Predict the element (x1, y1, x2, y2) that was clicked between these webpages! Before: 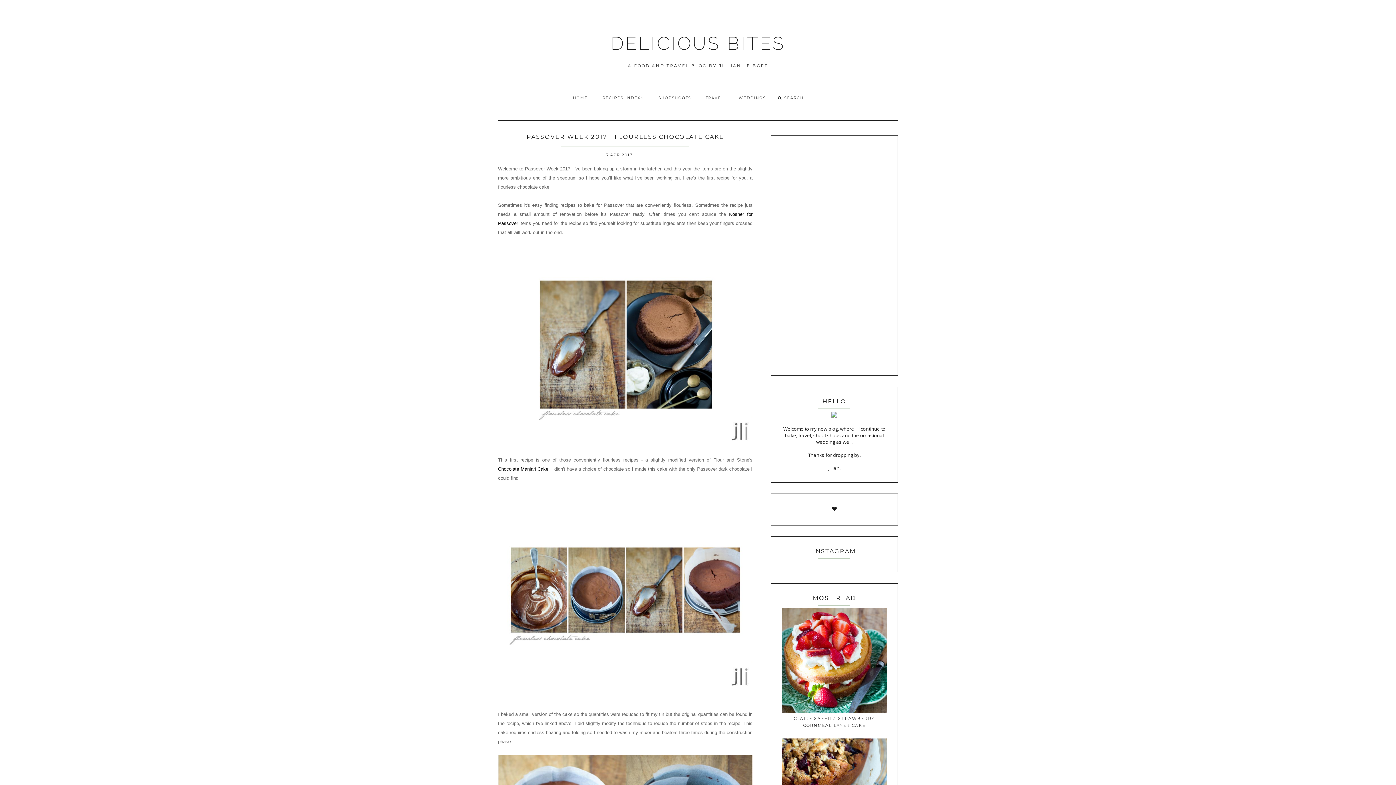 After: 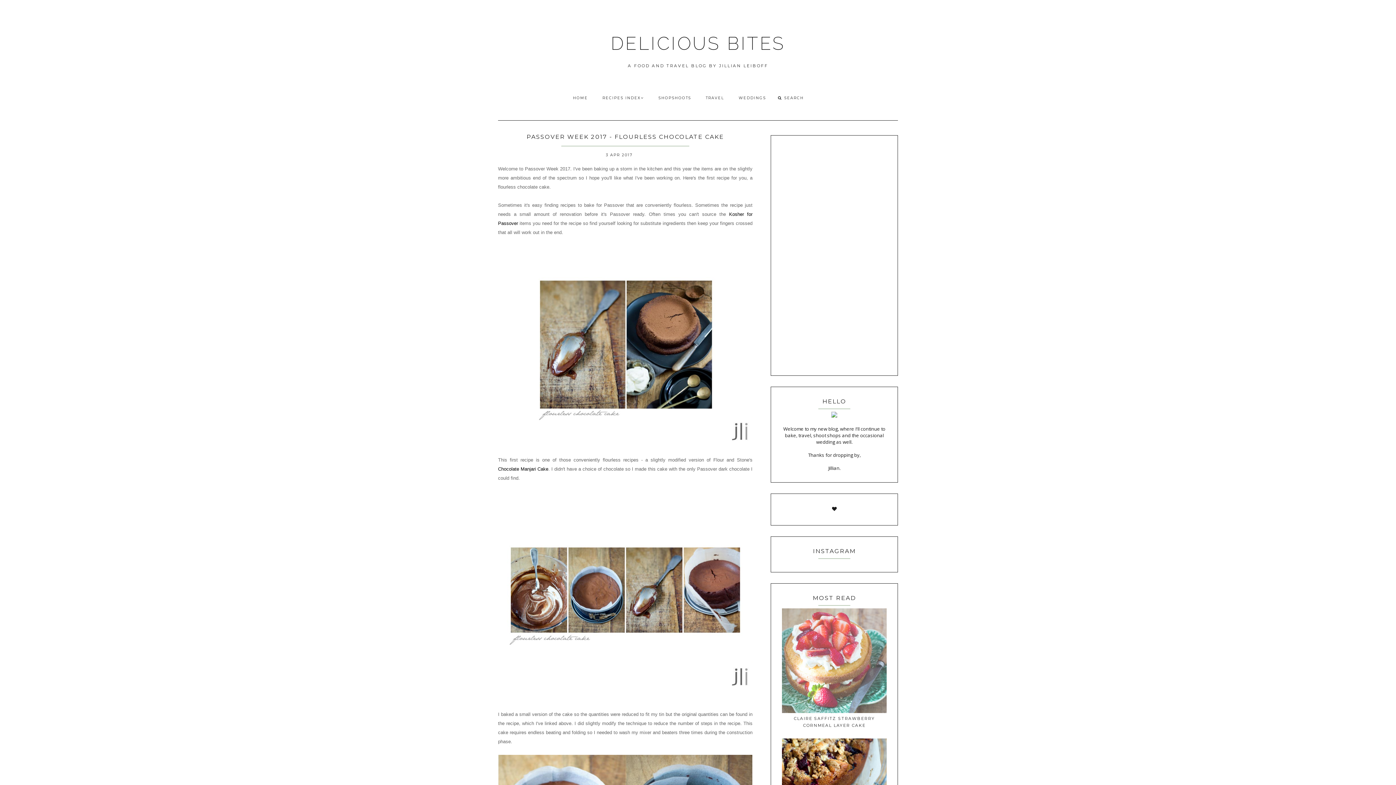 Action: bbox: (782, 708, 886, 714)